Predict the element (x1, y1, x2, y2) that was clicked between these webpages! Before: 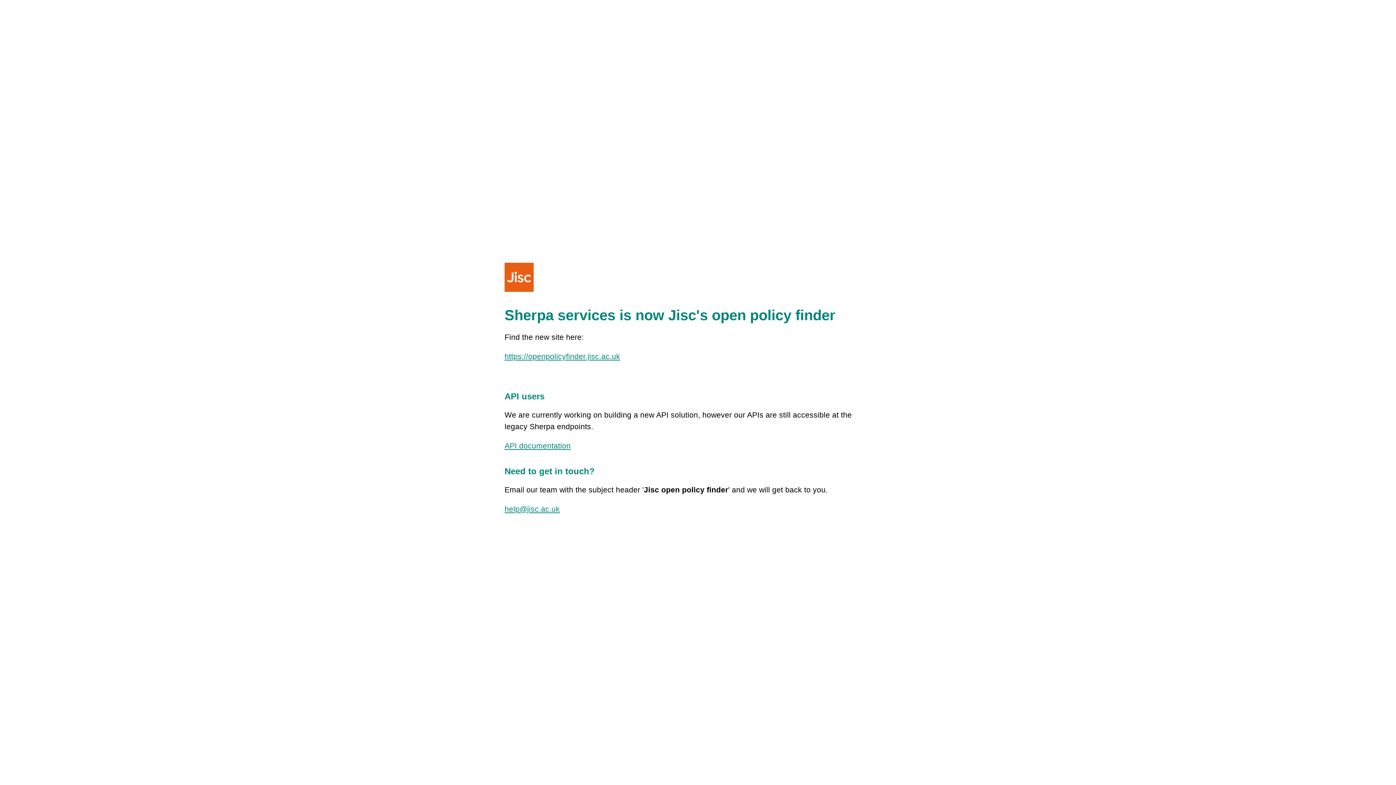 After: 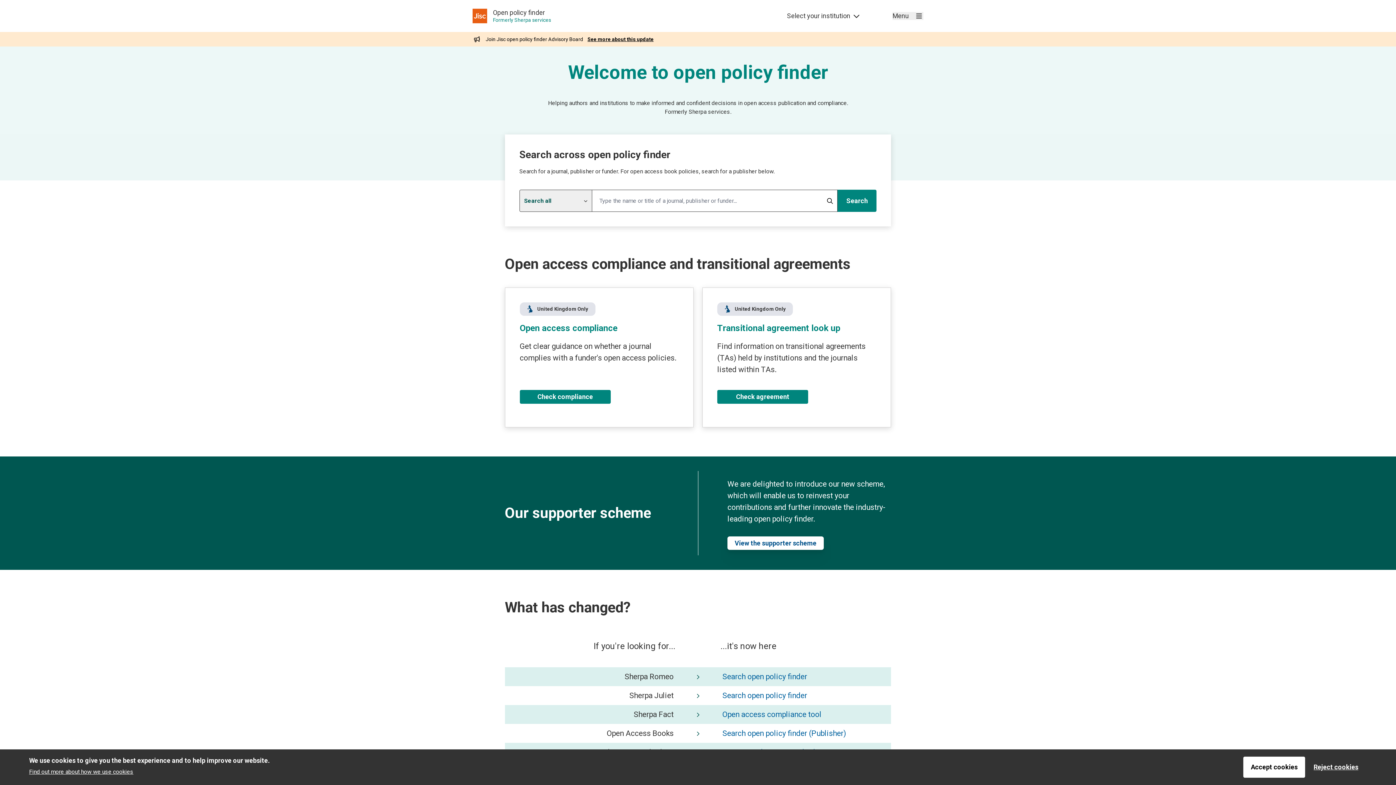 Action: bbox: (504, 352, 620, 360) label: https://openpolicyfinder.jisc.ac.uk